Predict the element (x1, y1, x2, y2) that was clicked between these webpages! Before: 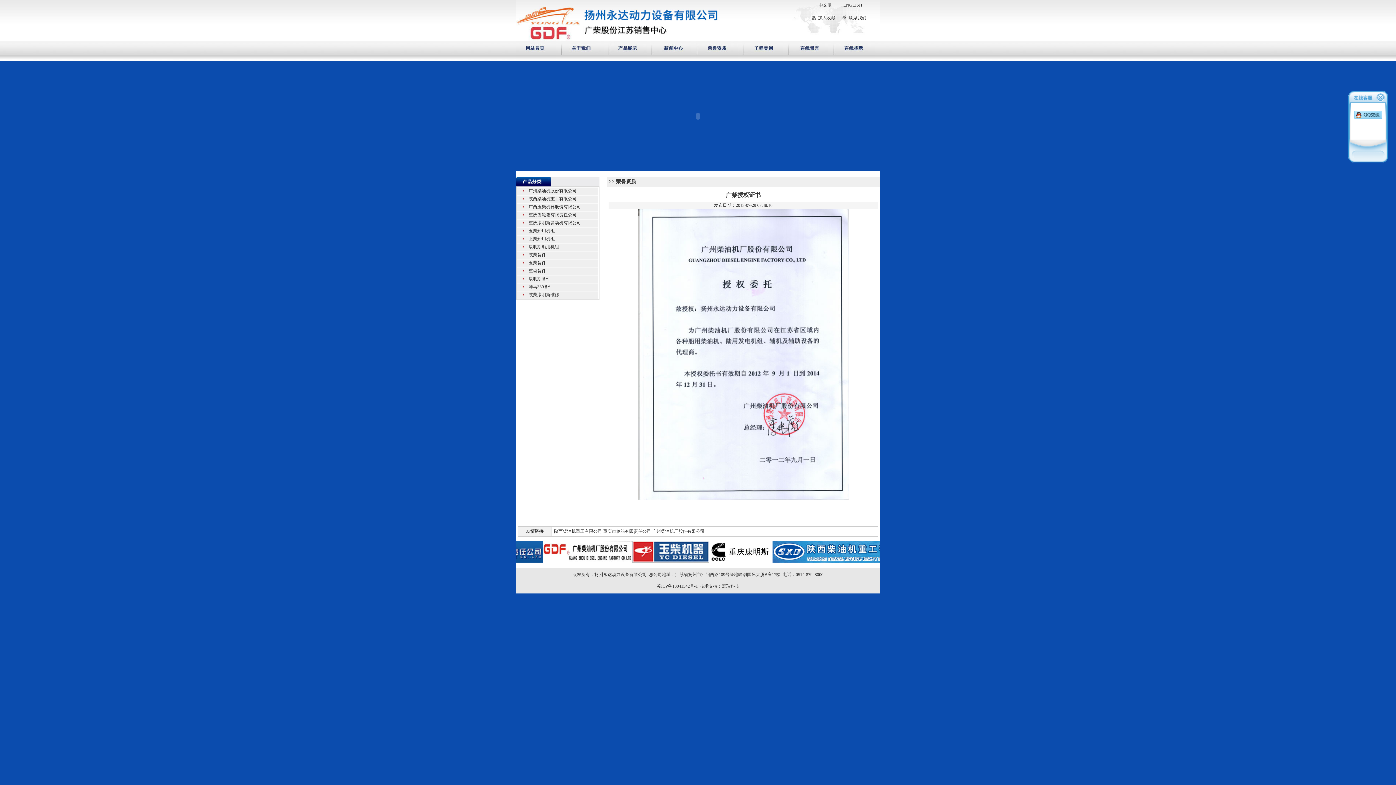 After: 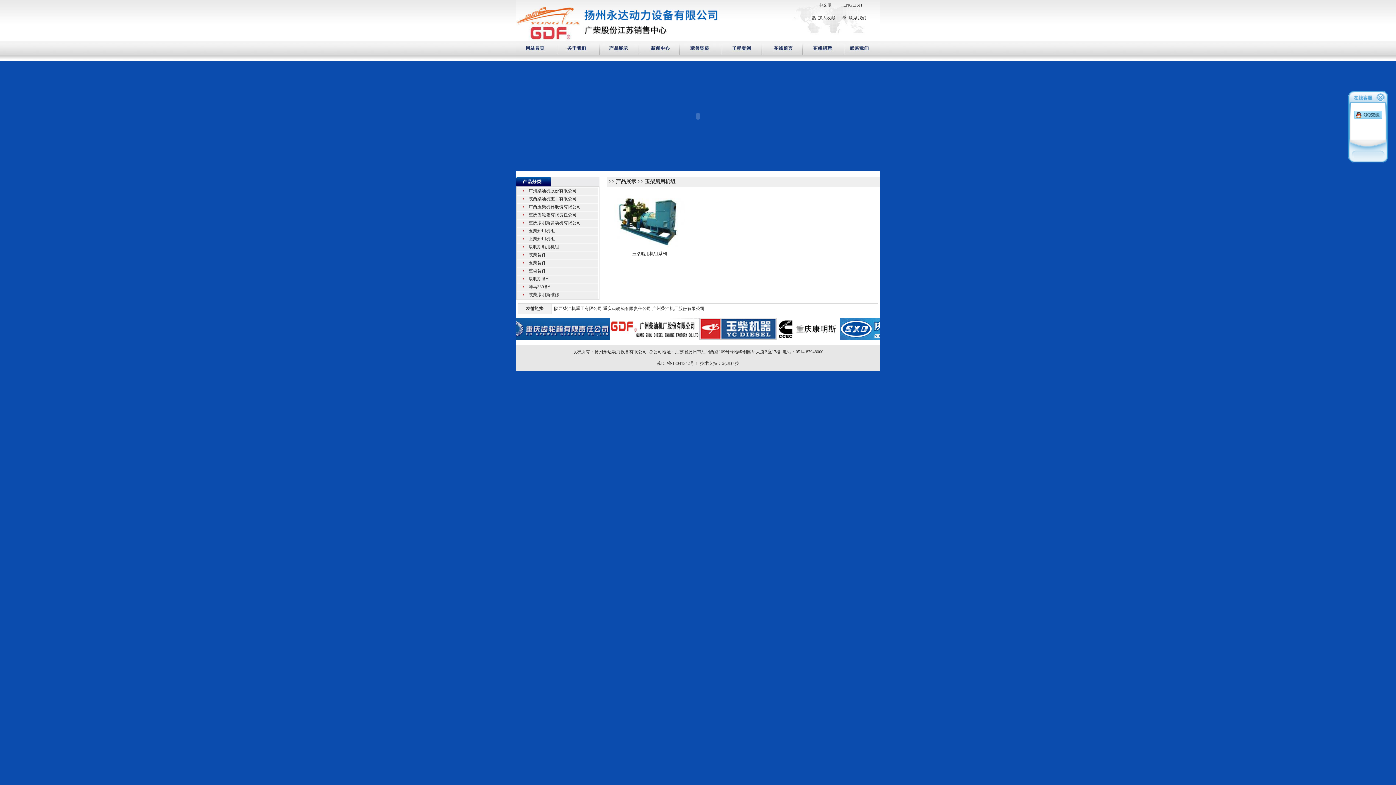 Action: bbox: (528, 228, 554, 233) label: 玉柴船用机组